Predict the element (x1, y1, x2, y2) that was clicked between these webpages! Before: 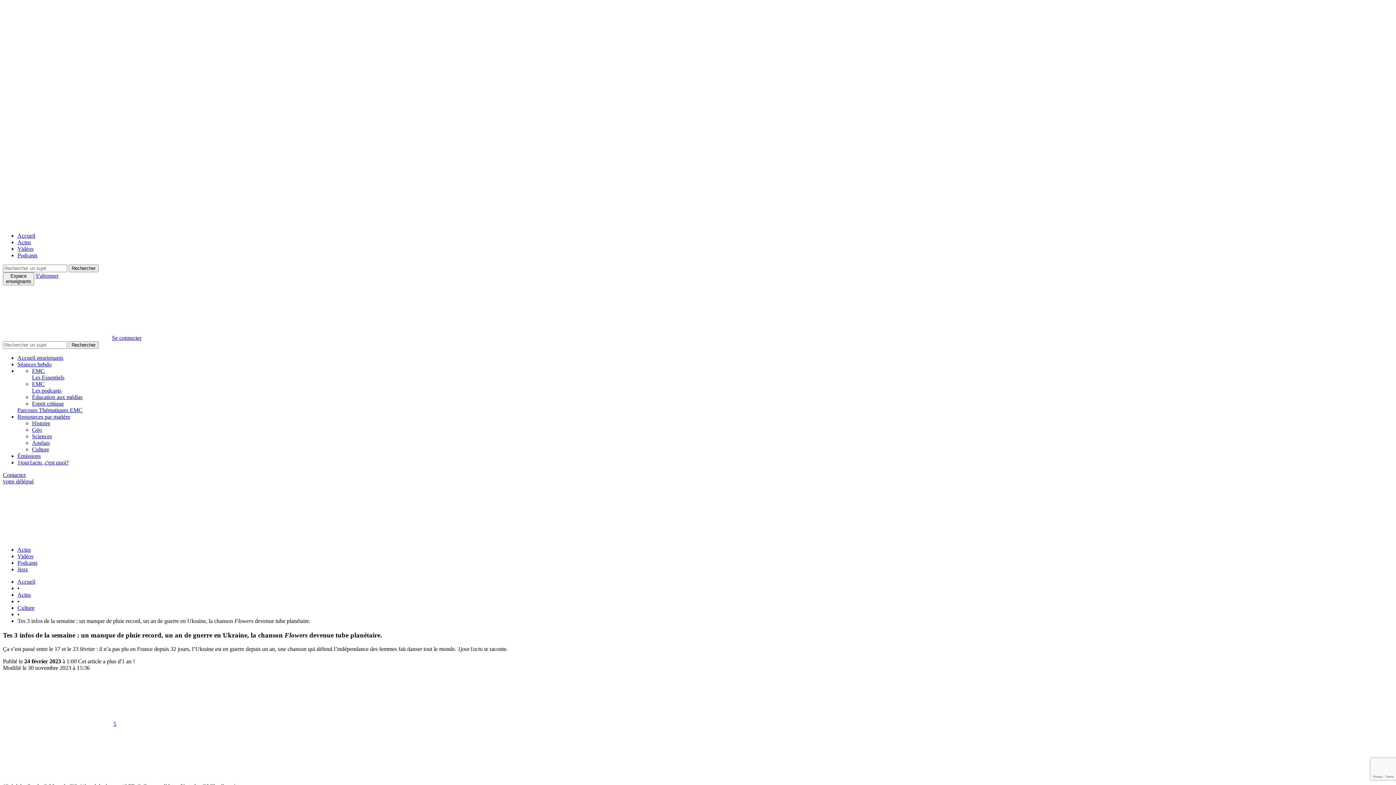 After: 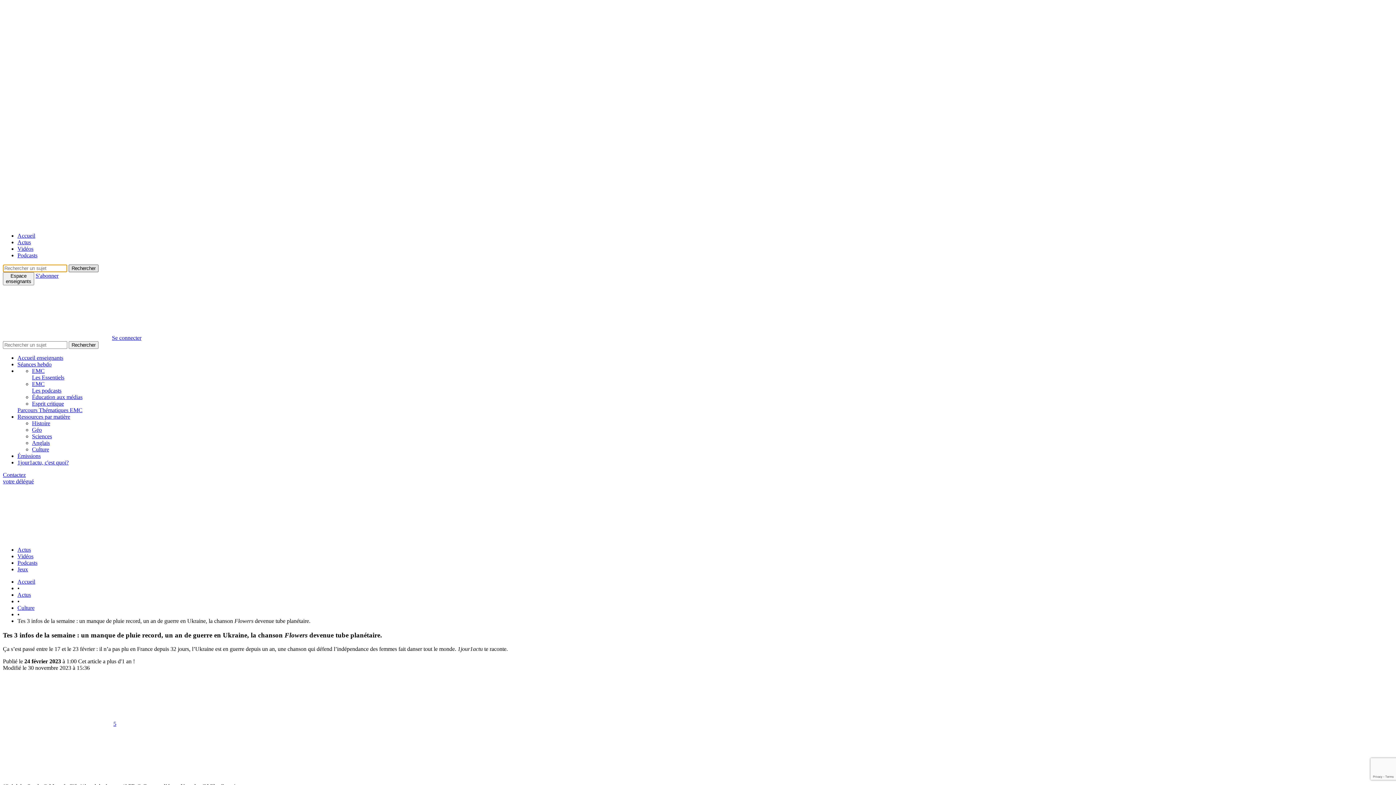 Action: label: Rechercher bbox: (68, 264, 98, 272)